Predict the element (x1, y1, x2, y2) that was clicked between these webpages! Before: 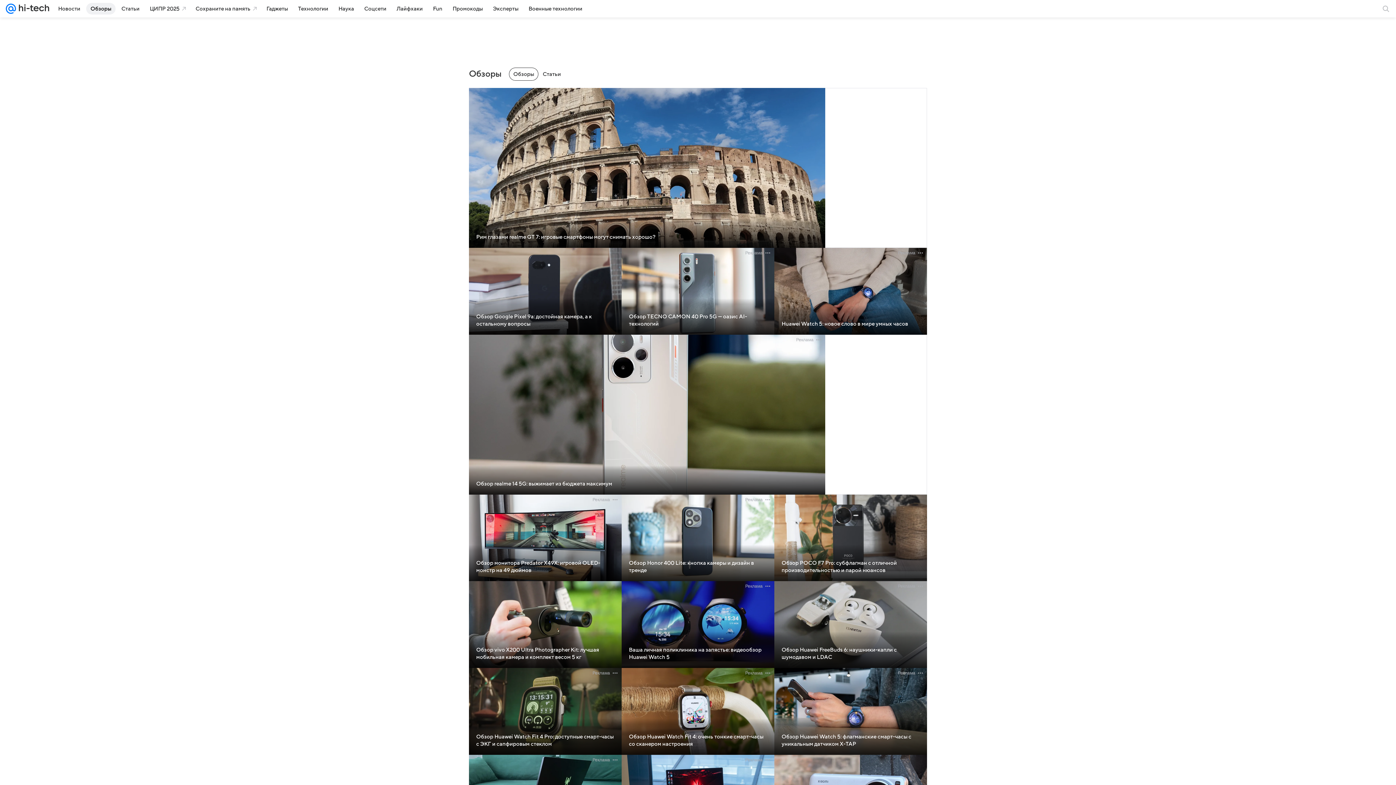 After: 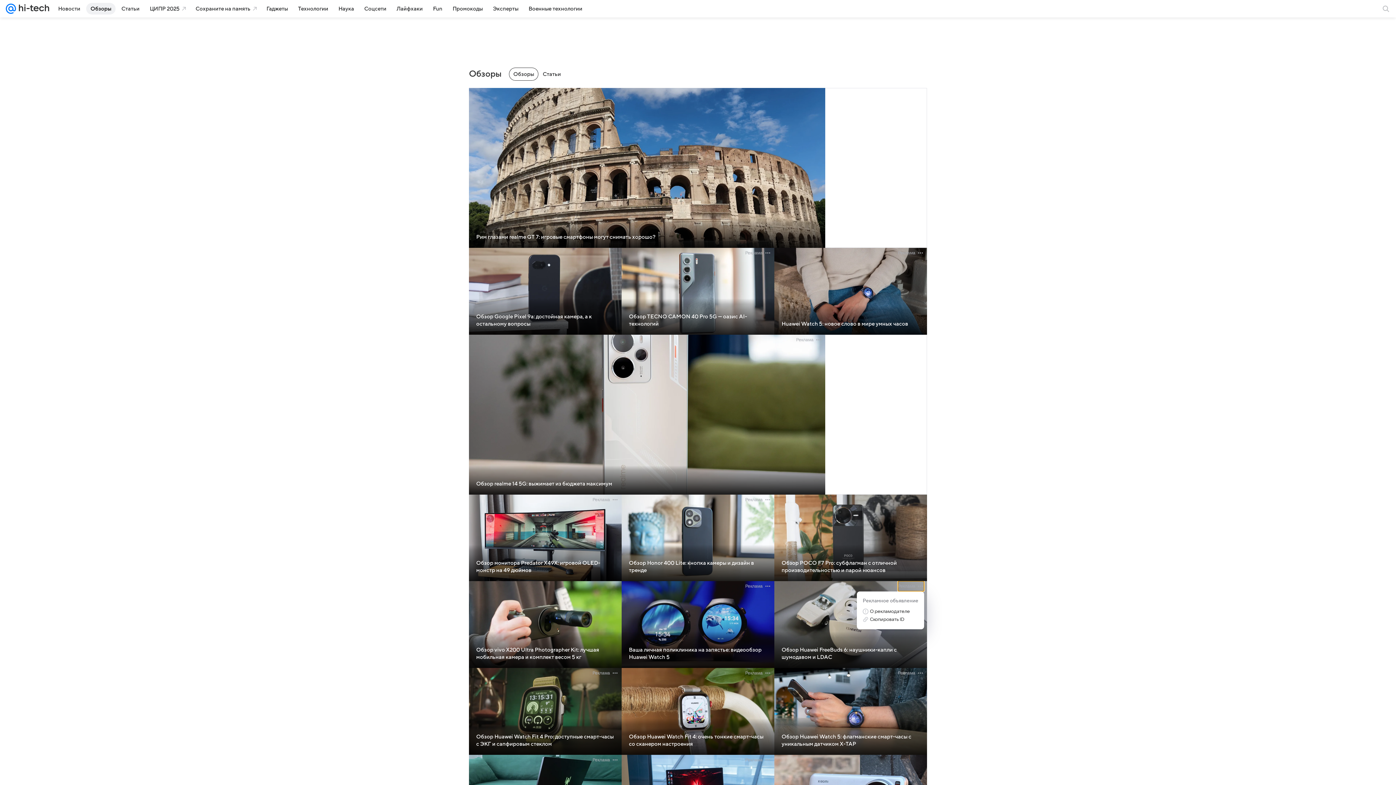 Action: label: Реклама bbox: (898, 581, 924, 591)